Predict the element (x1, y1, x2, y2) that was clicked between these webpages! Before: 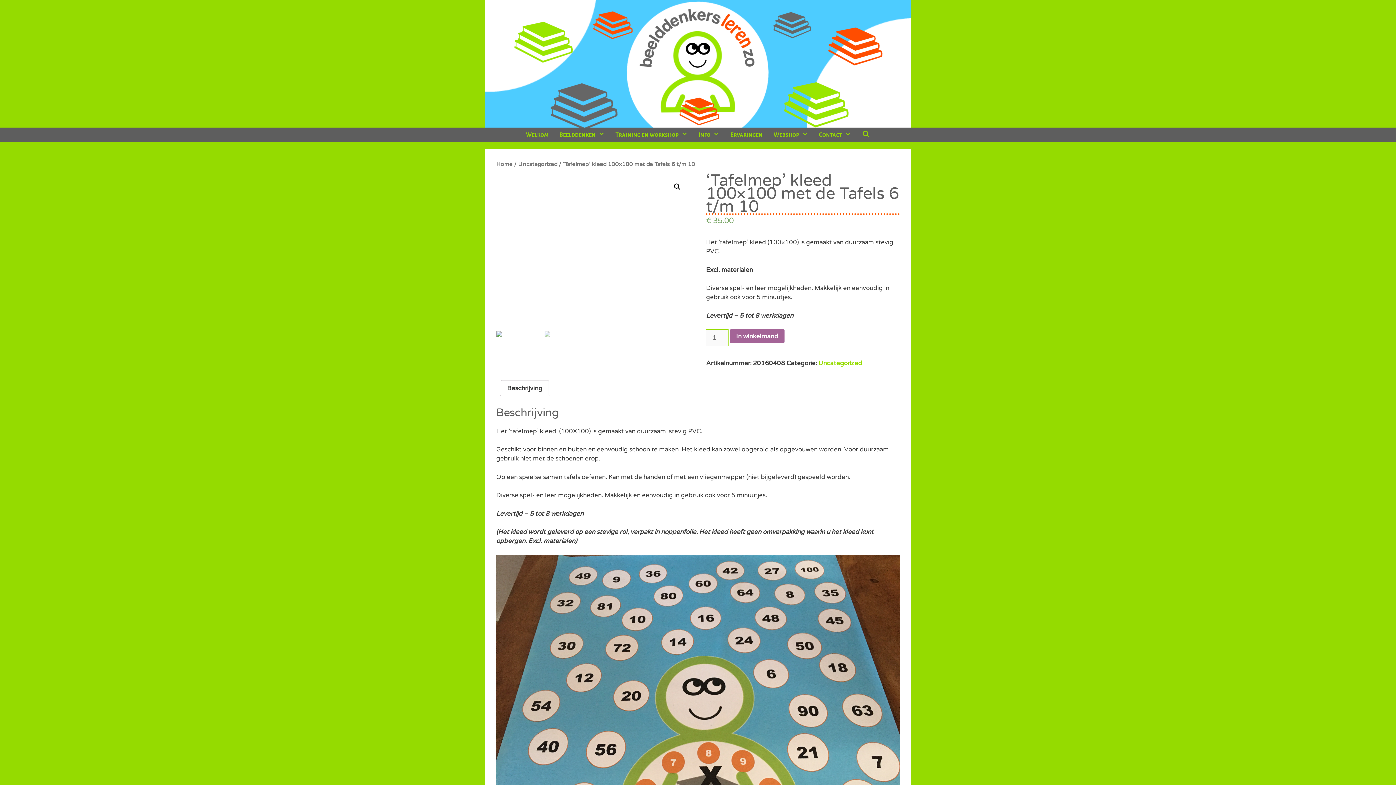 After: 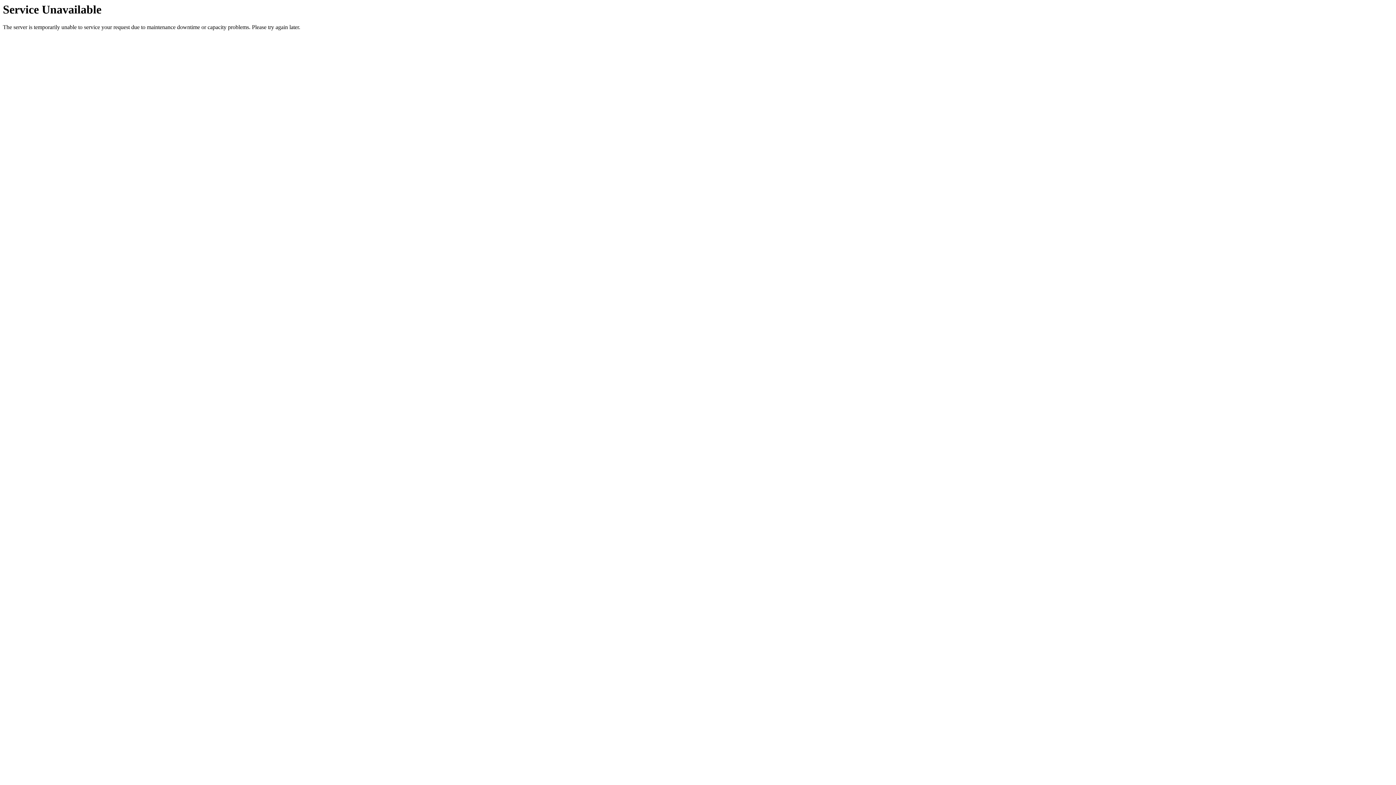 Action: label: Info bbox: (693, 127, 724, 142)